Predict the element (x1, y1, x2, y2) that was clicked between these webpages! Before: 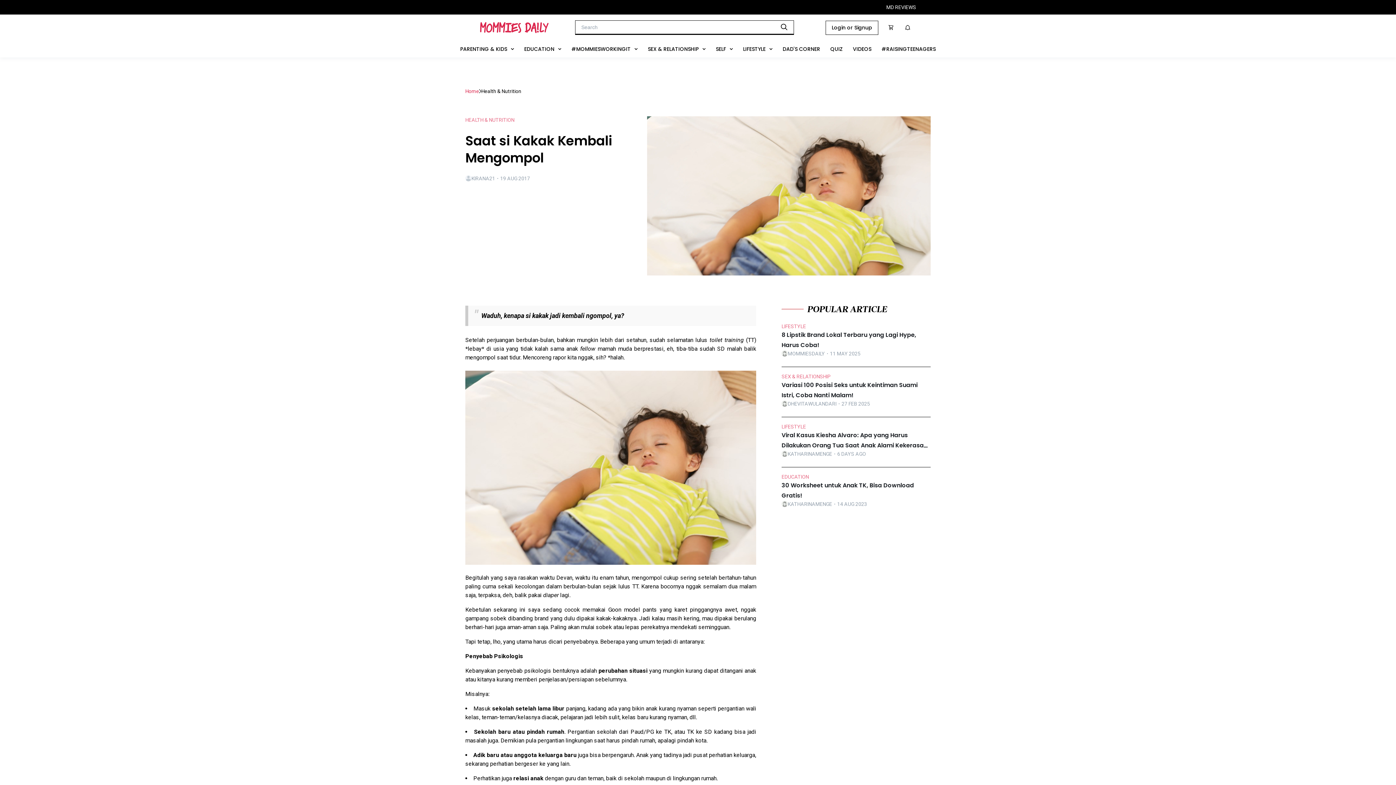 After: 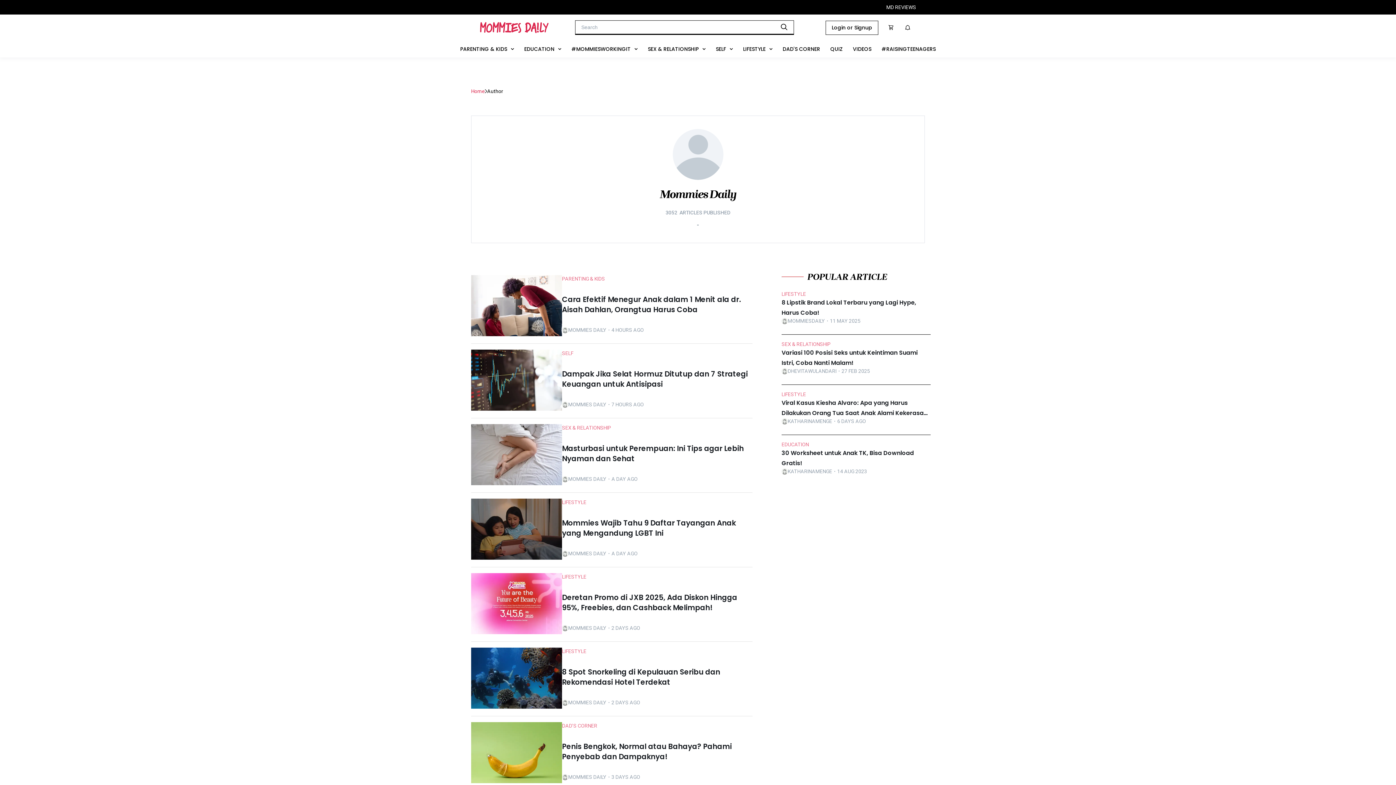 Action: bbox: (788, 350, 825, 356) label: MOMMIESDAILY